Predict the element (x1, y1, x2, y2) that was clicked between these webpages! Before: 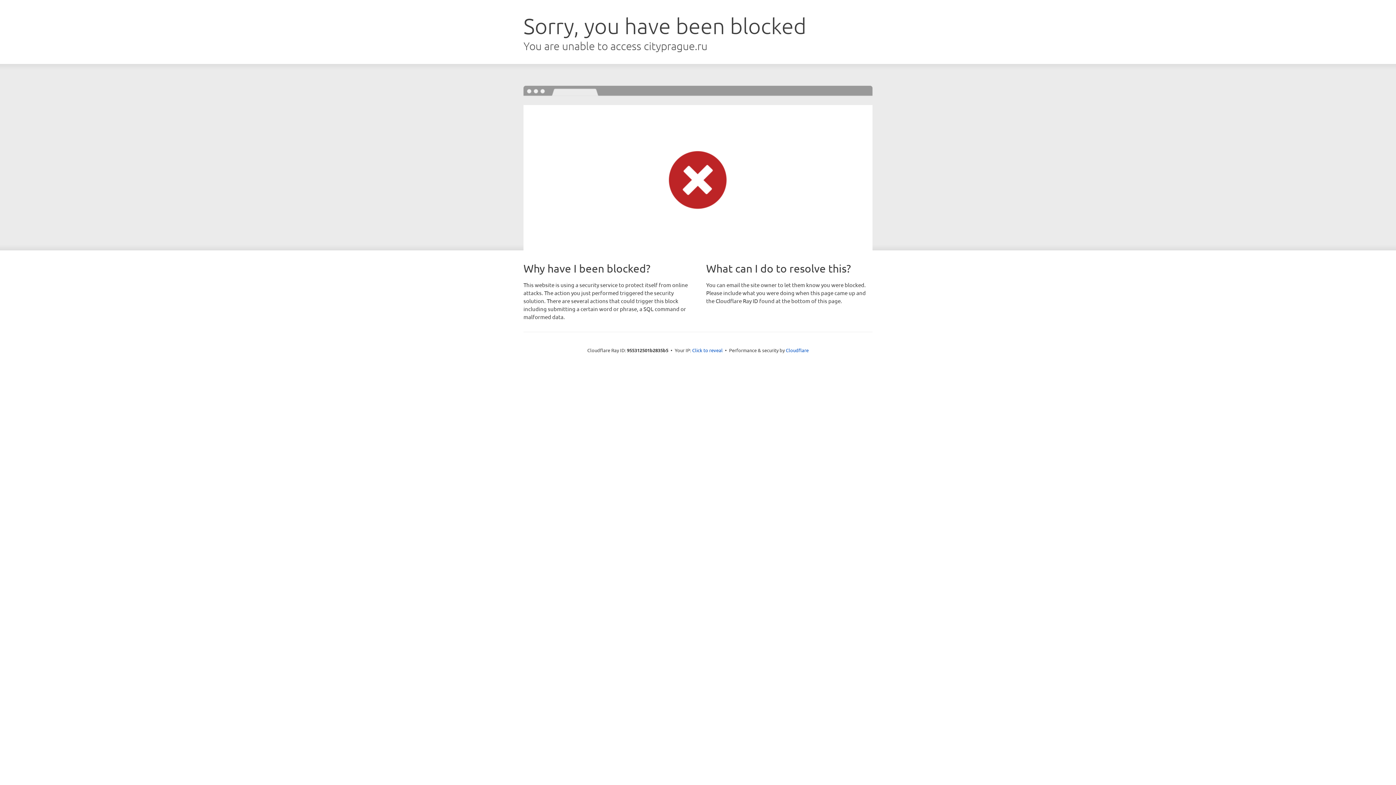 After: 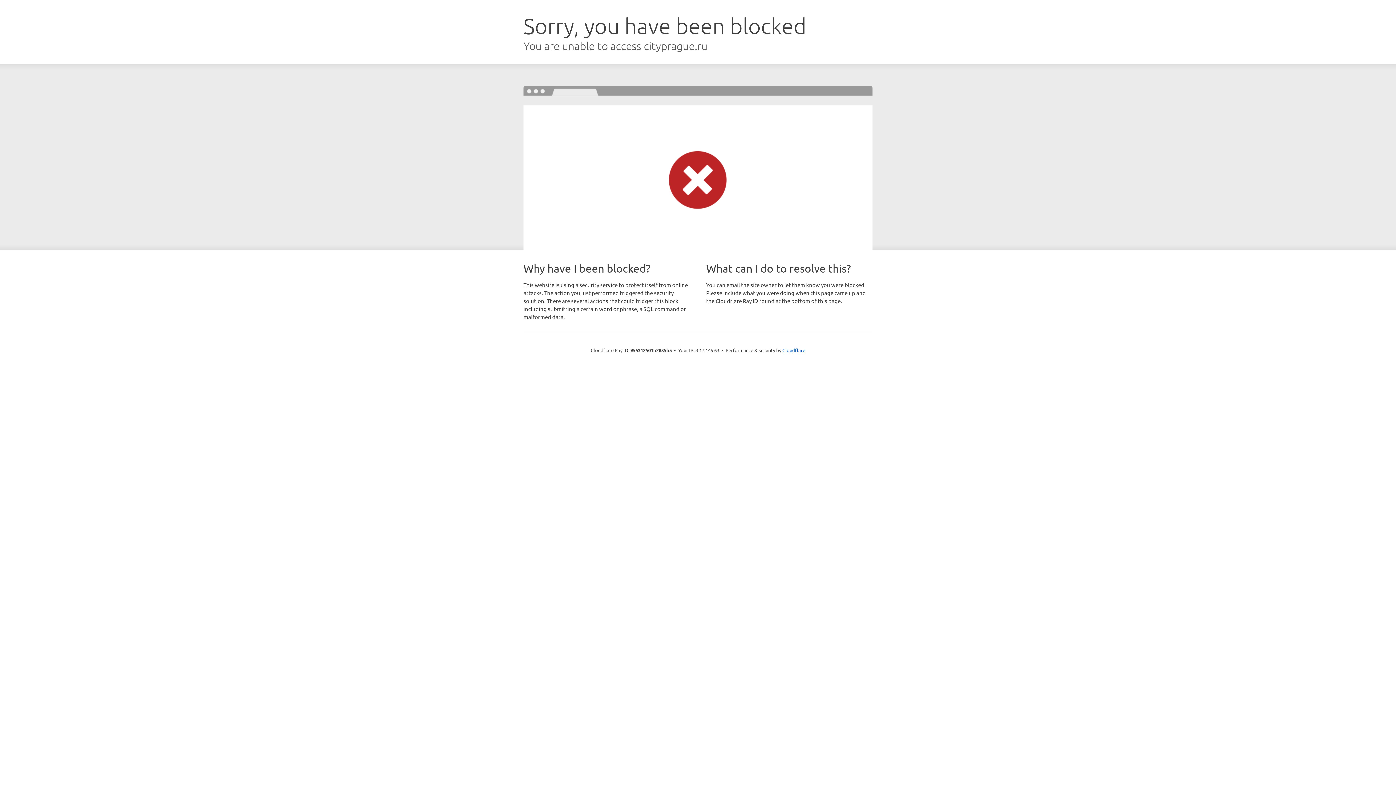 Action: label: Click to reveal bbox: (692, 346, 722, 353)